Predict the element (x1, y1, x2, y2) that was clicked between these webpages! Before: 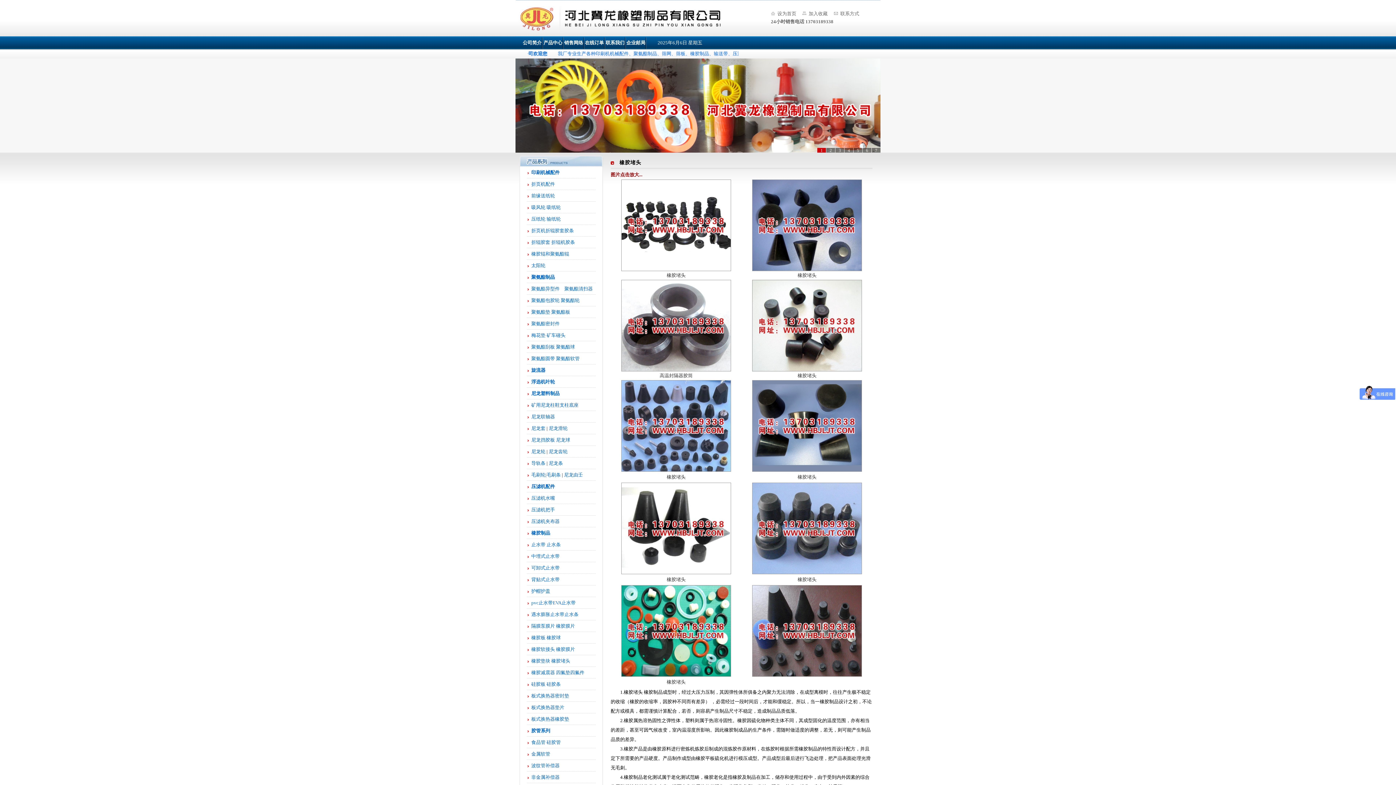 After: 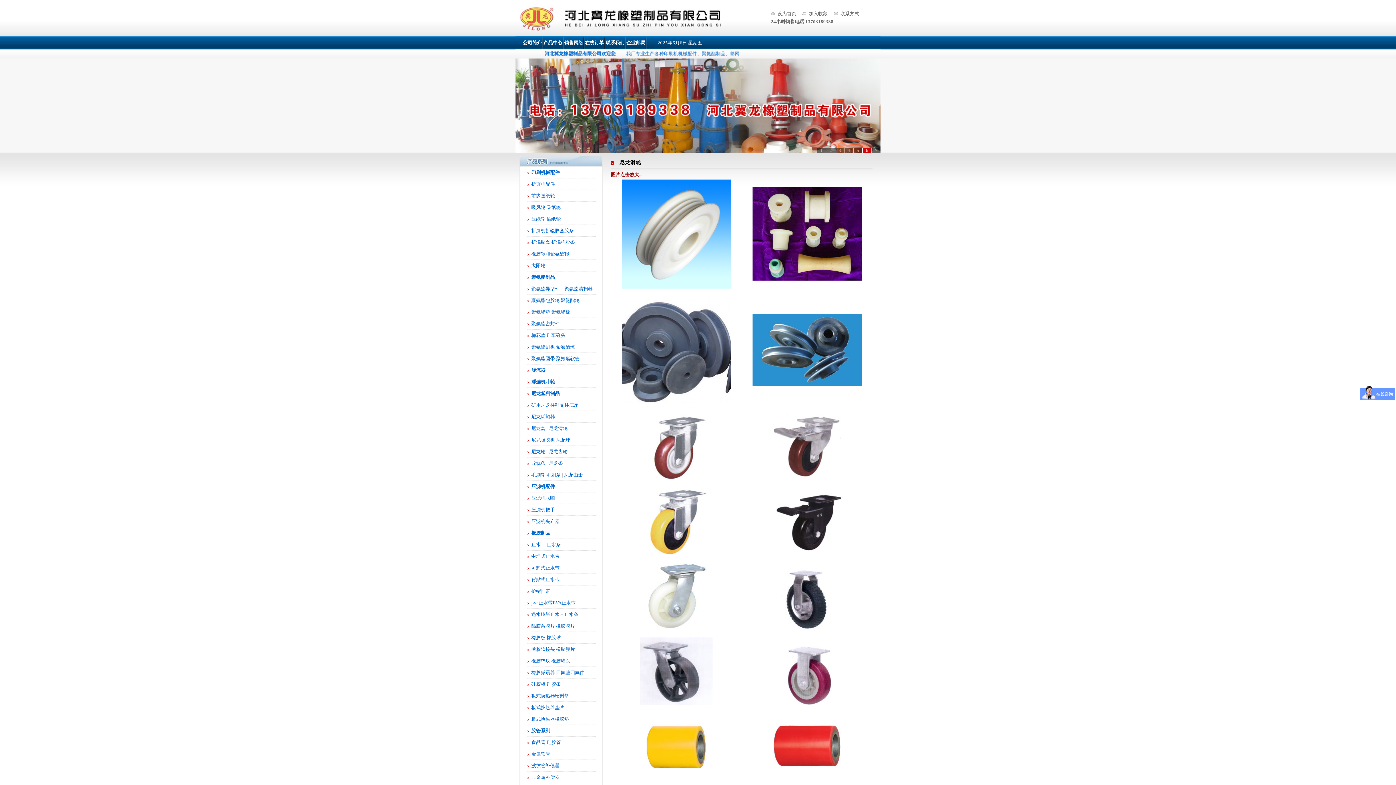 Action: bbox: (548, 425, 567, 431) label: 尼龙滑轮